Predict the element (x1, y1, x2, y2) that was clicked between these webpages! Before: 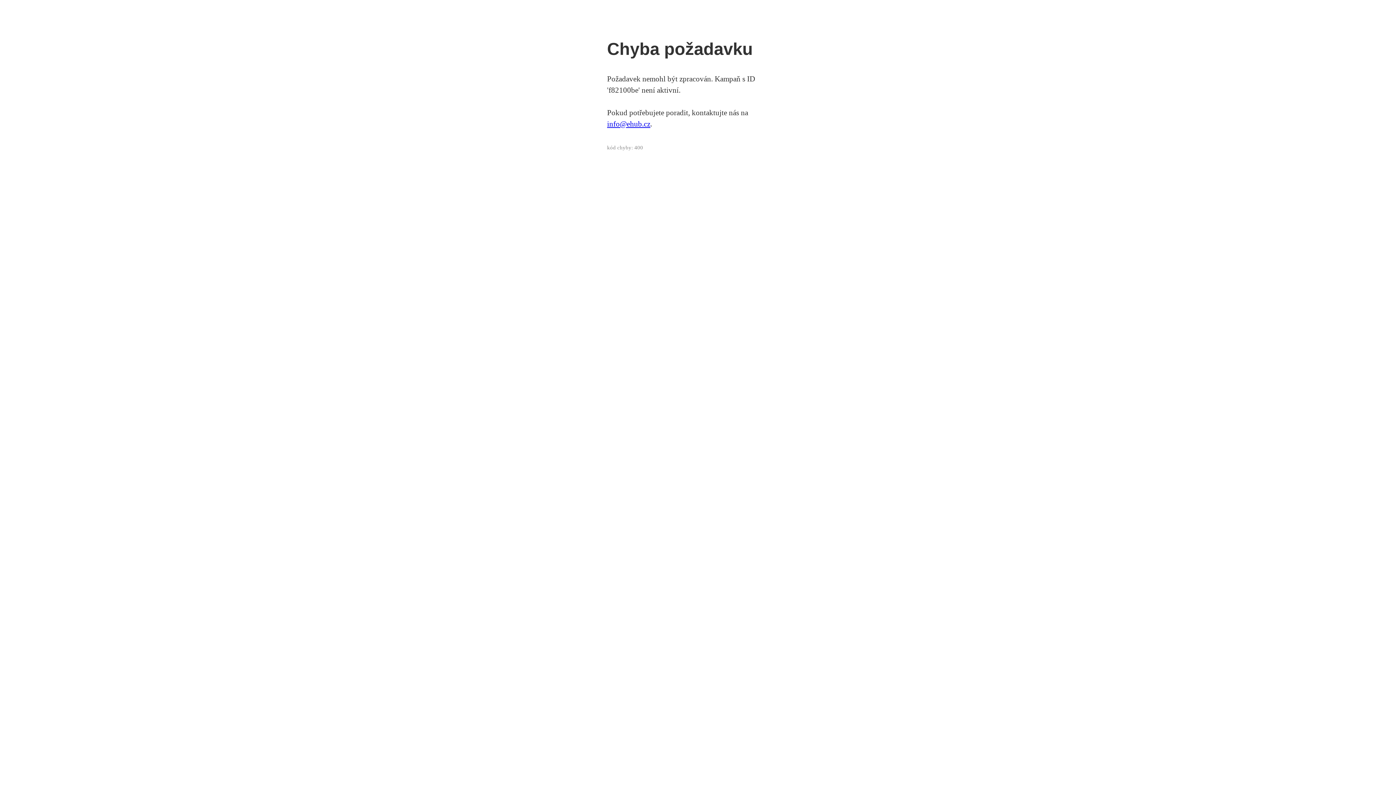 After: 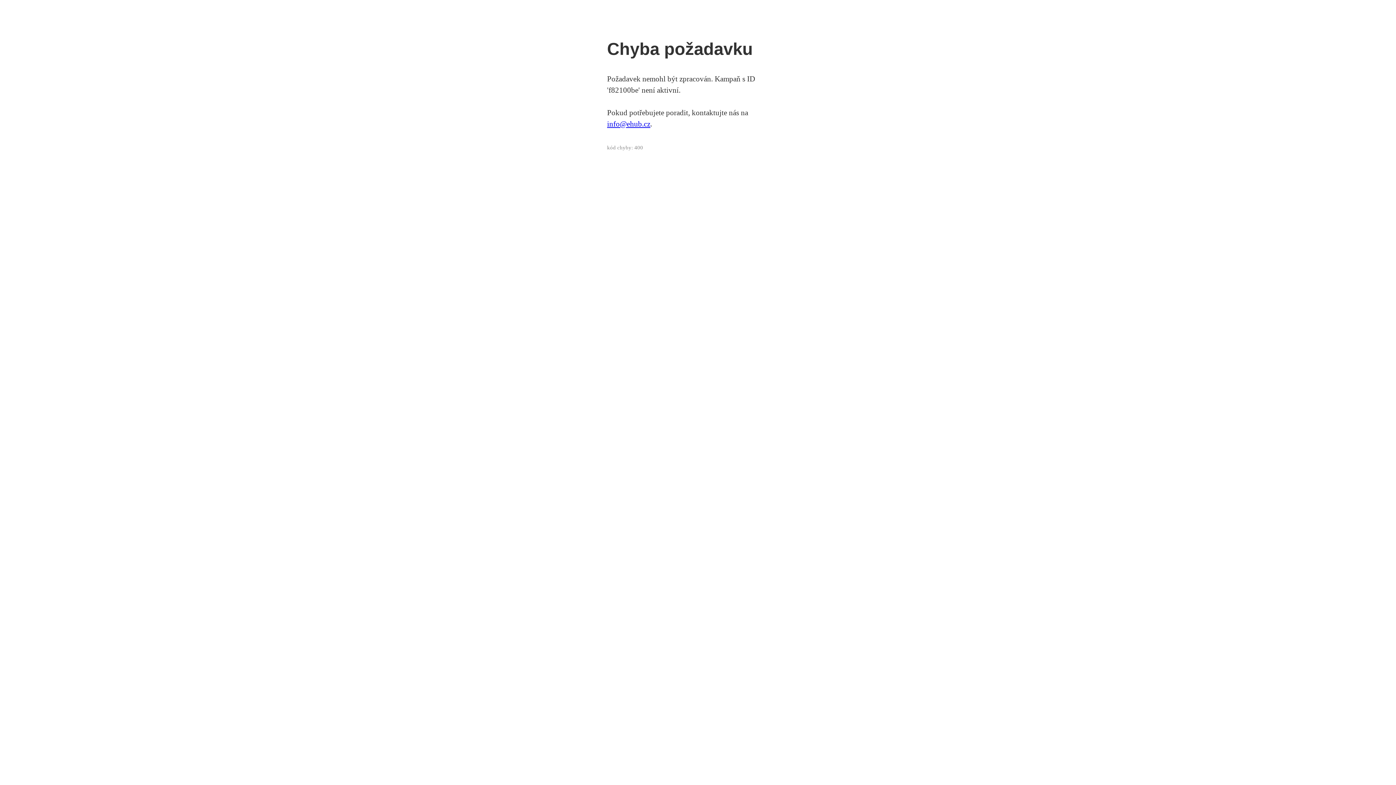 Action: label: info@ehub.cz bbox: (607, 119, 650, 128)